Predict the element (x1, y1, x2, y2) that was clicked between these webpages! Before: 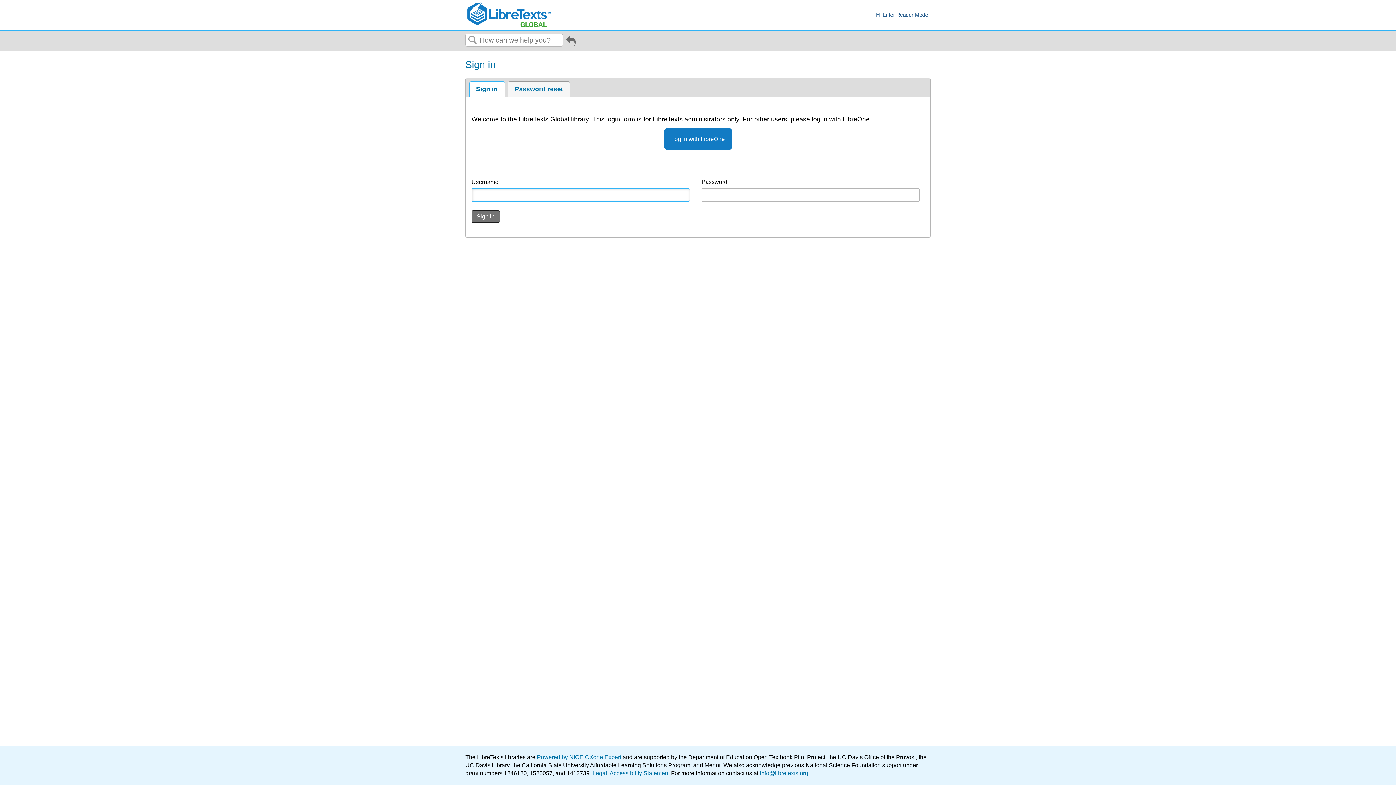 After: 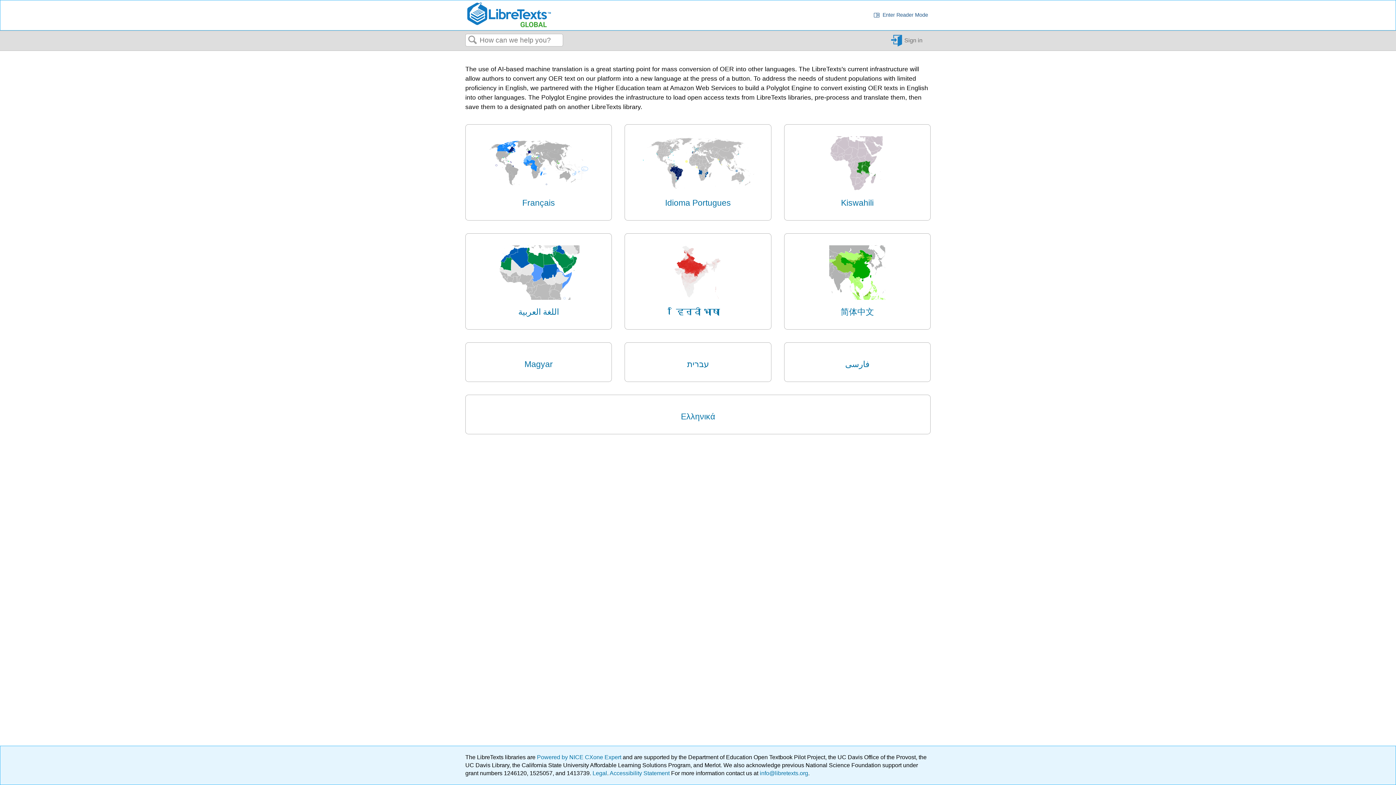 Action: bbox: (465, 1, 552, 28)